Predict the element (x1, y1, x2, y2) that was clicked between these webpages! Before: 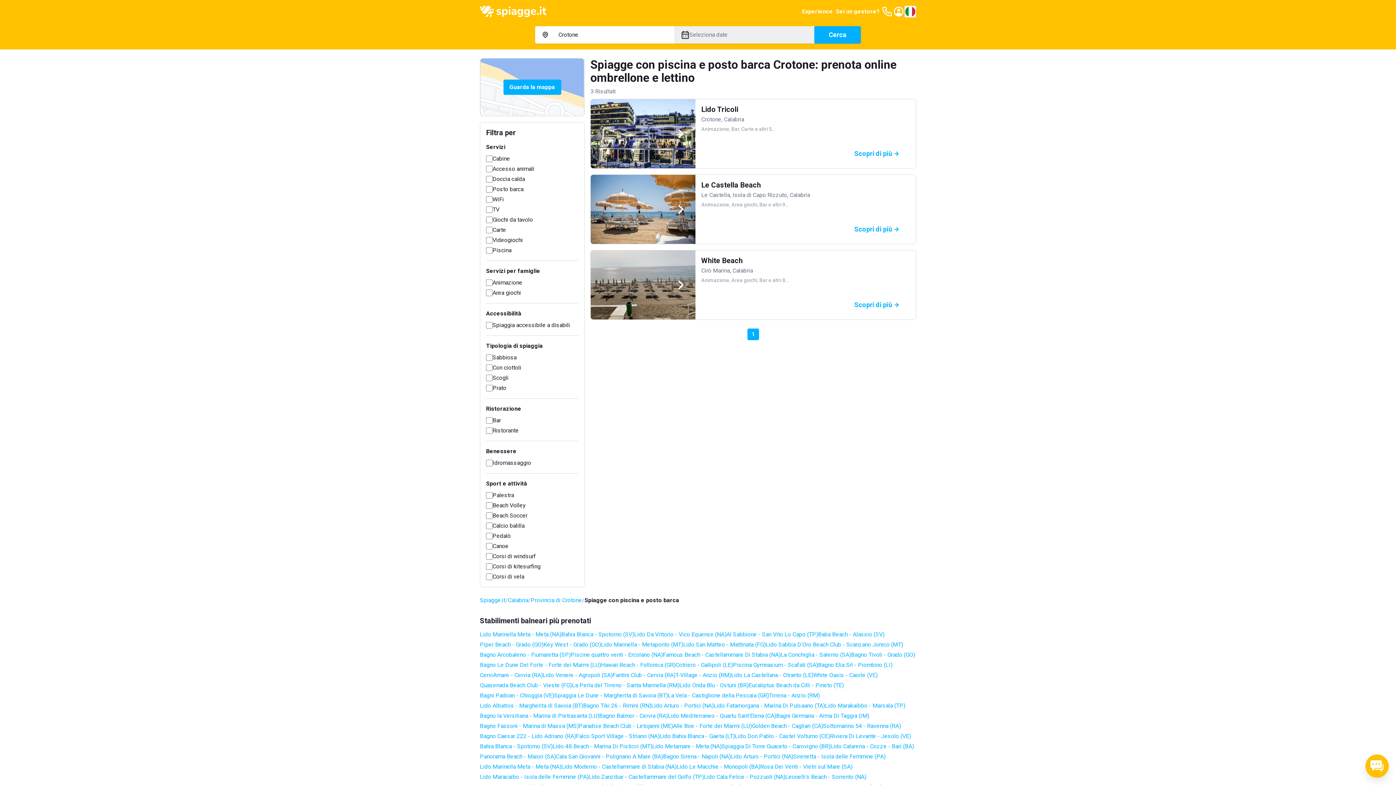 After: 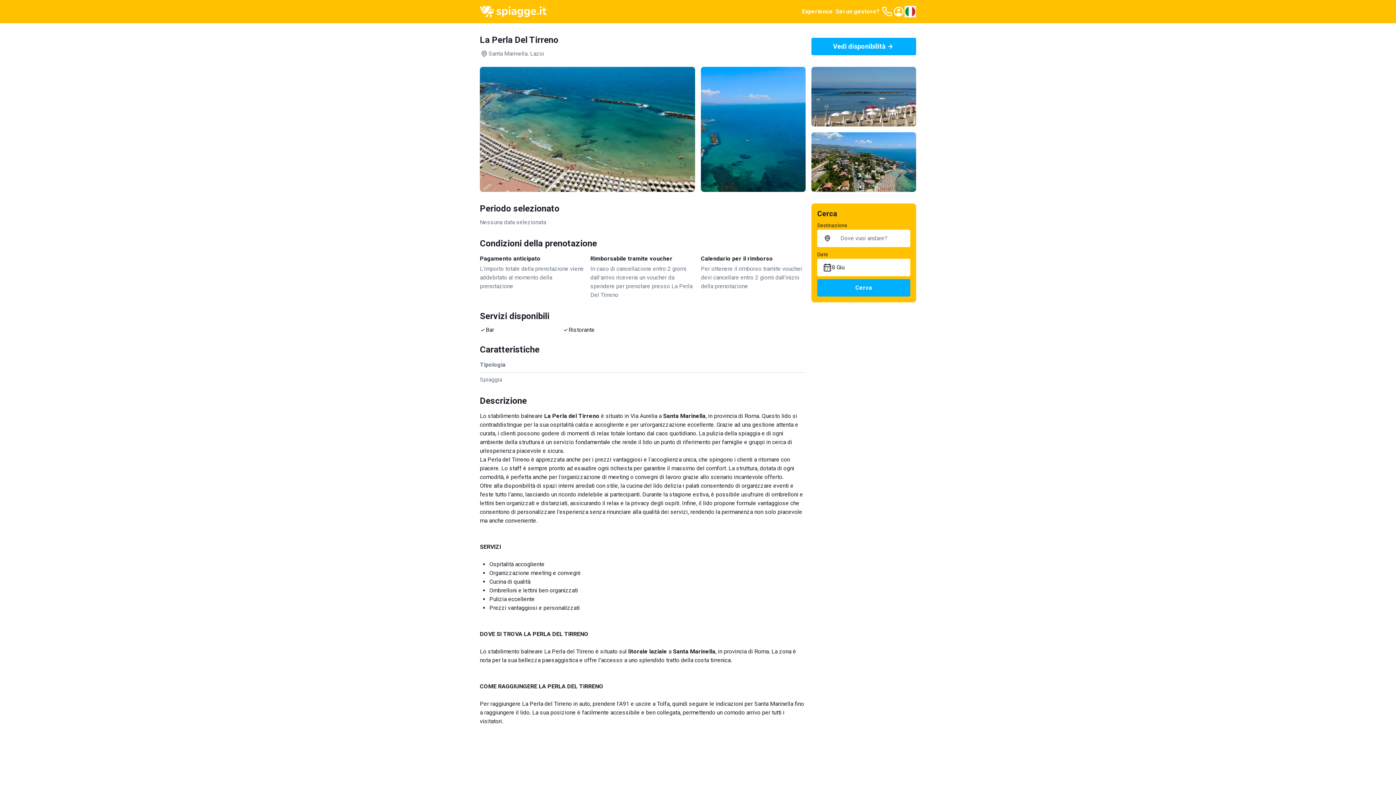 Action: label: La Perla del Tirreno - Santa Marinella (RM) bbox: (572, 680, 679, 690)